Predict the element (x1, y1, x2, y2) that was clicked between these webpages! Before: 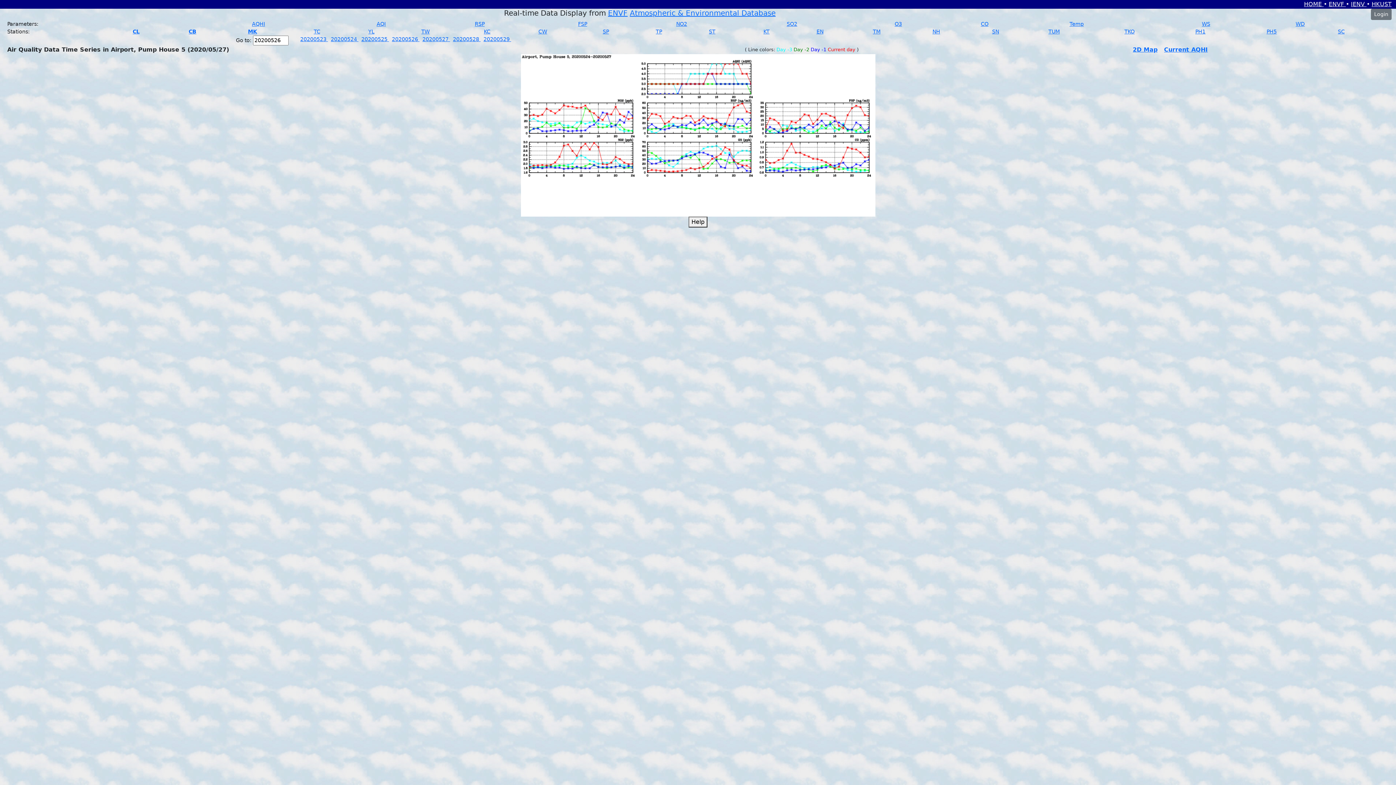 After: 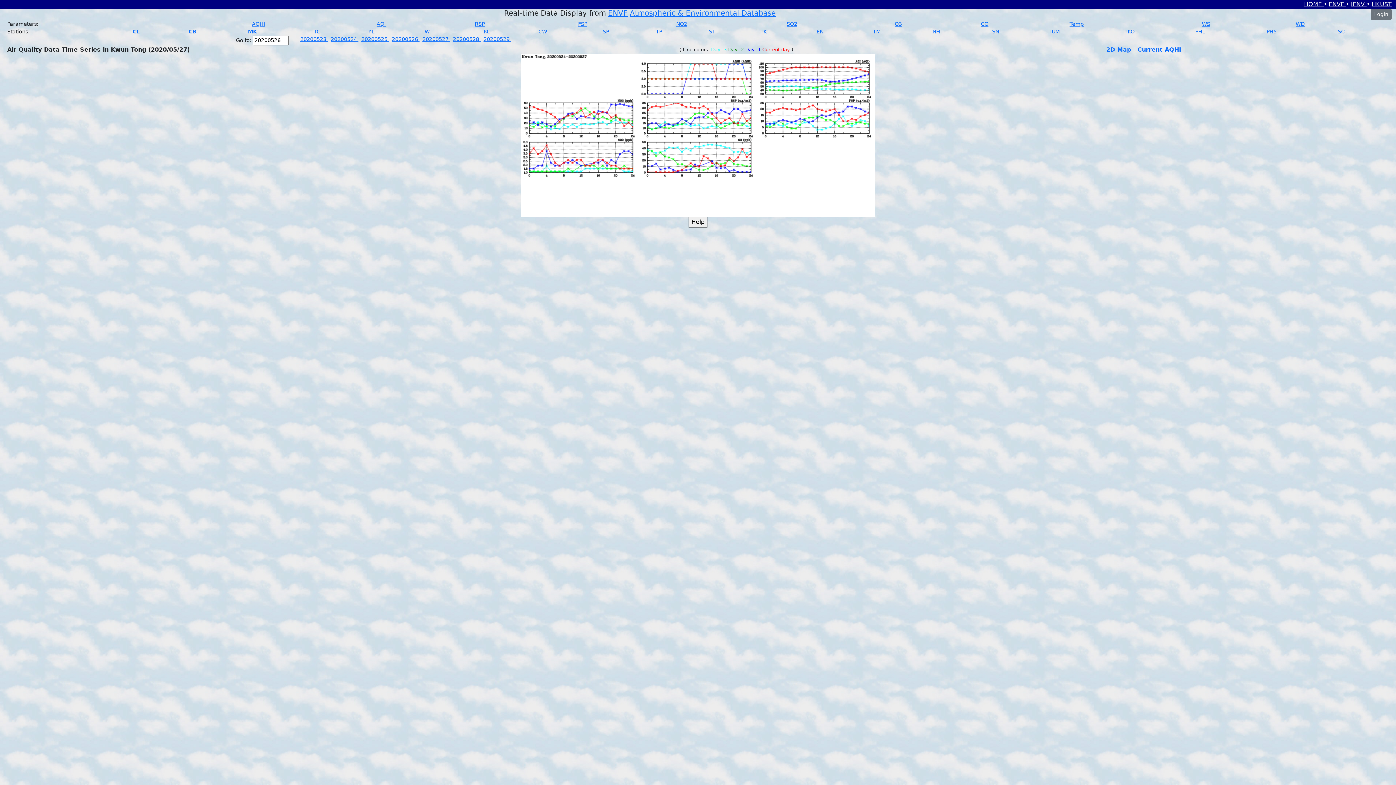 Action: label: KT bbox: (763, 28, 769, 34)